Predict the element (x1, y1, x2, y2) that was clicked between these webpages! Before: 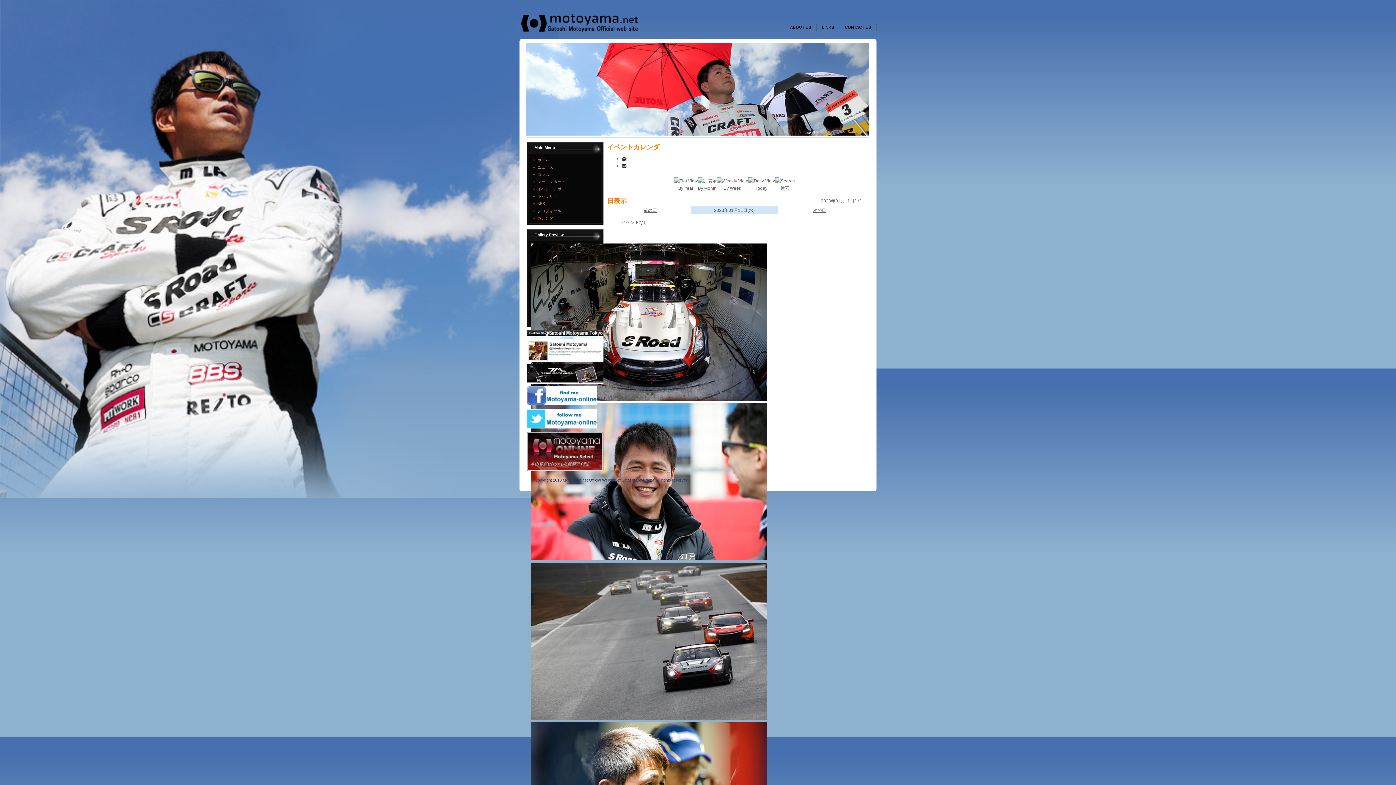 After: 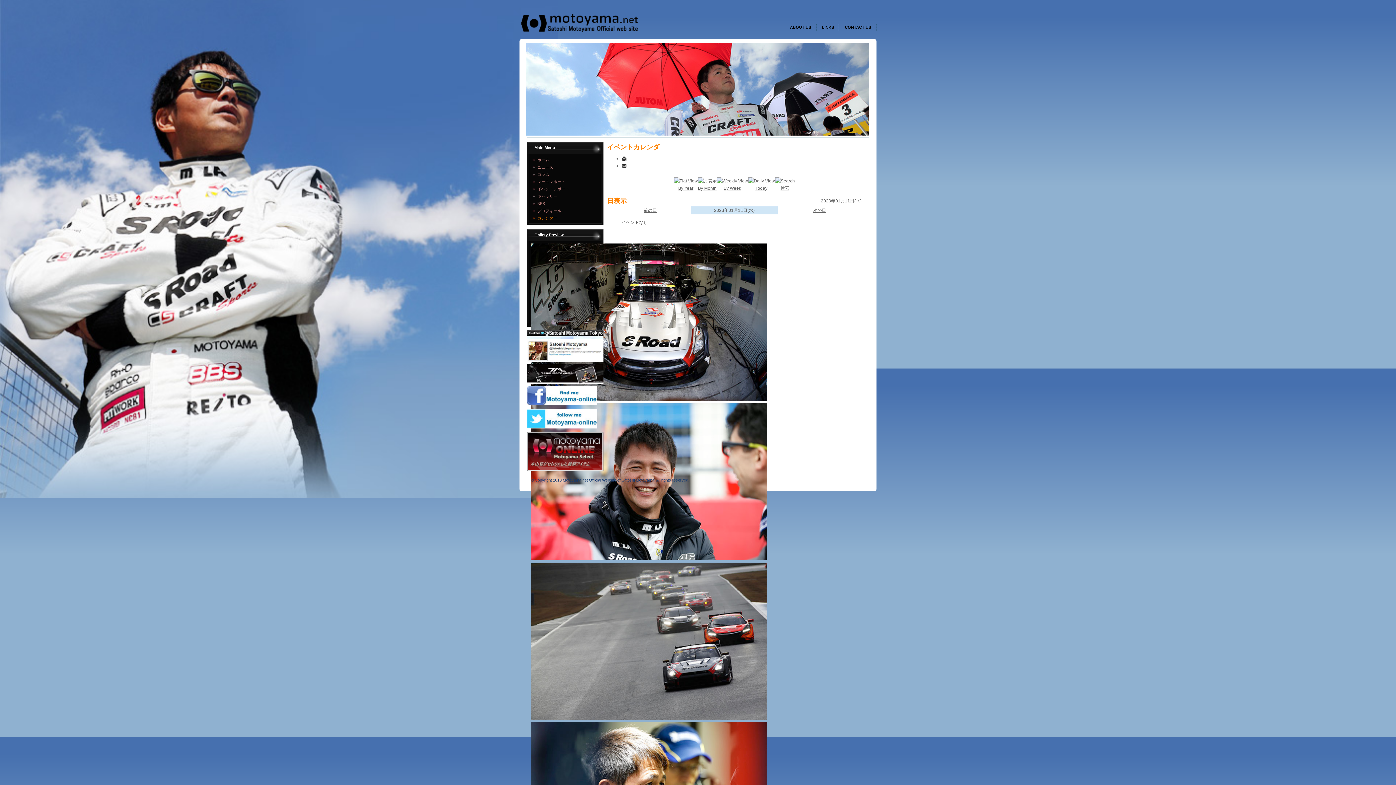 Action: bbox: (527, 467, 603, 472)